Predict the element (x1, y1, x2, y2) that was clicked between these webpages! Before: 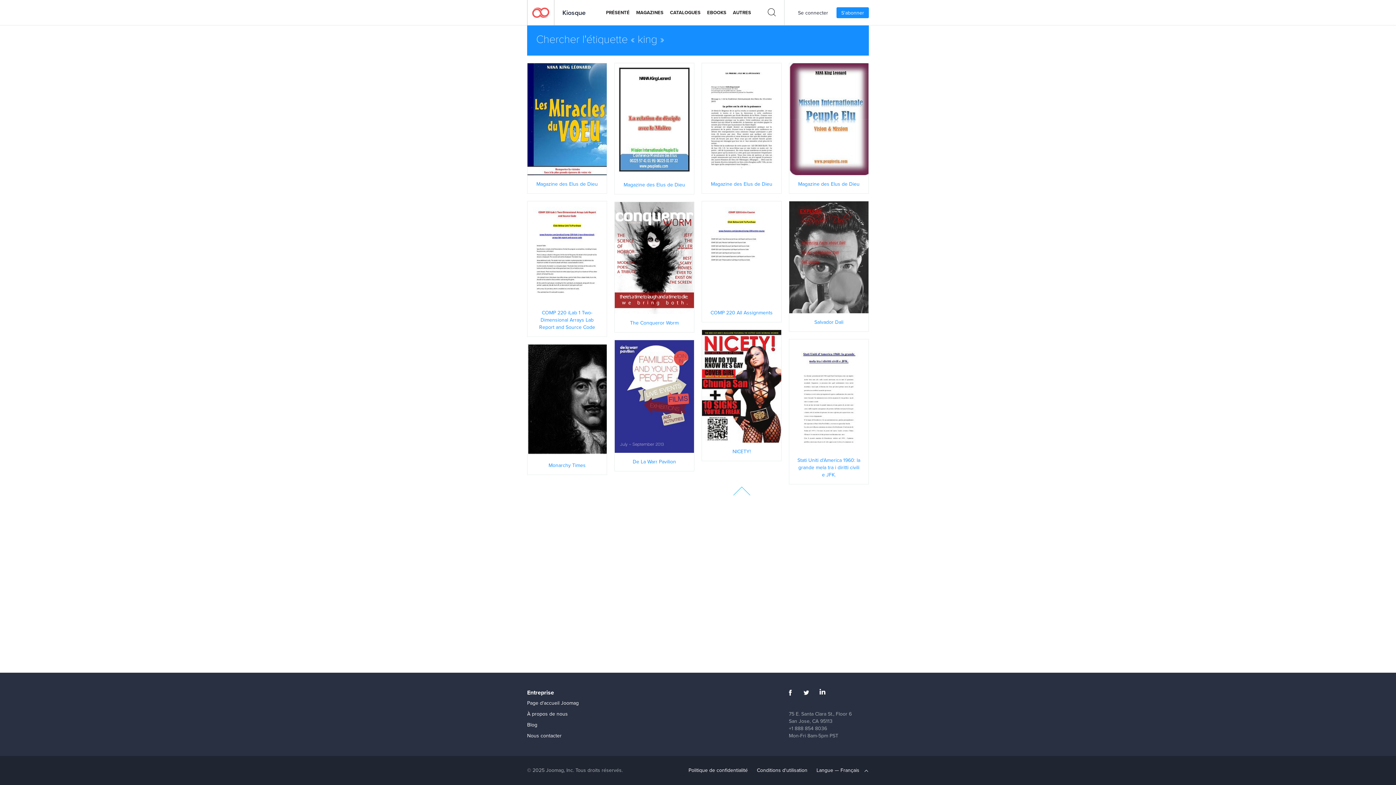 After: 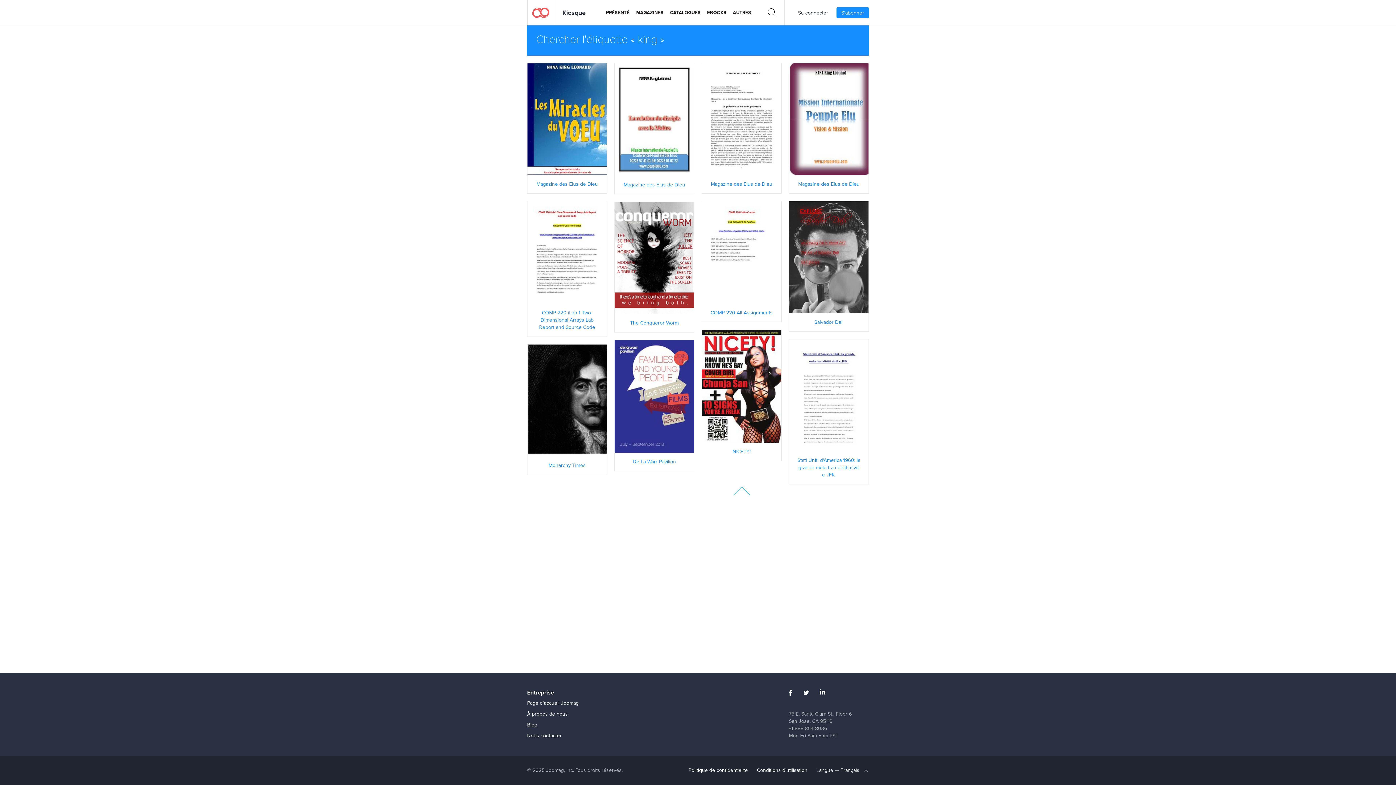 Action: label: Blog bbox: (527, 721, 537, 729)